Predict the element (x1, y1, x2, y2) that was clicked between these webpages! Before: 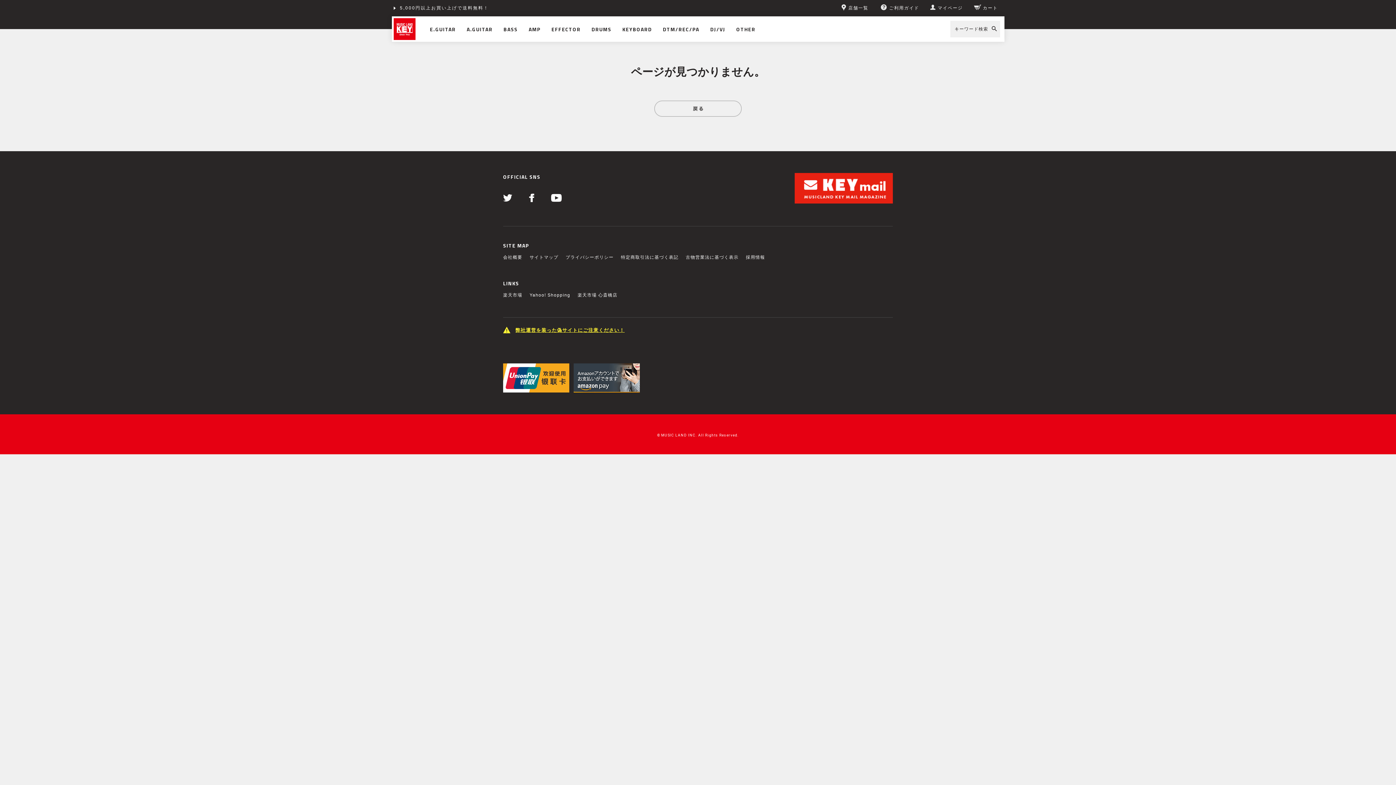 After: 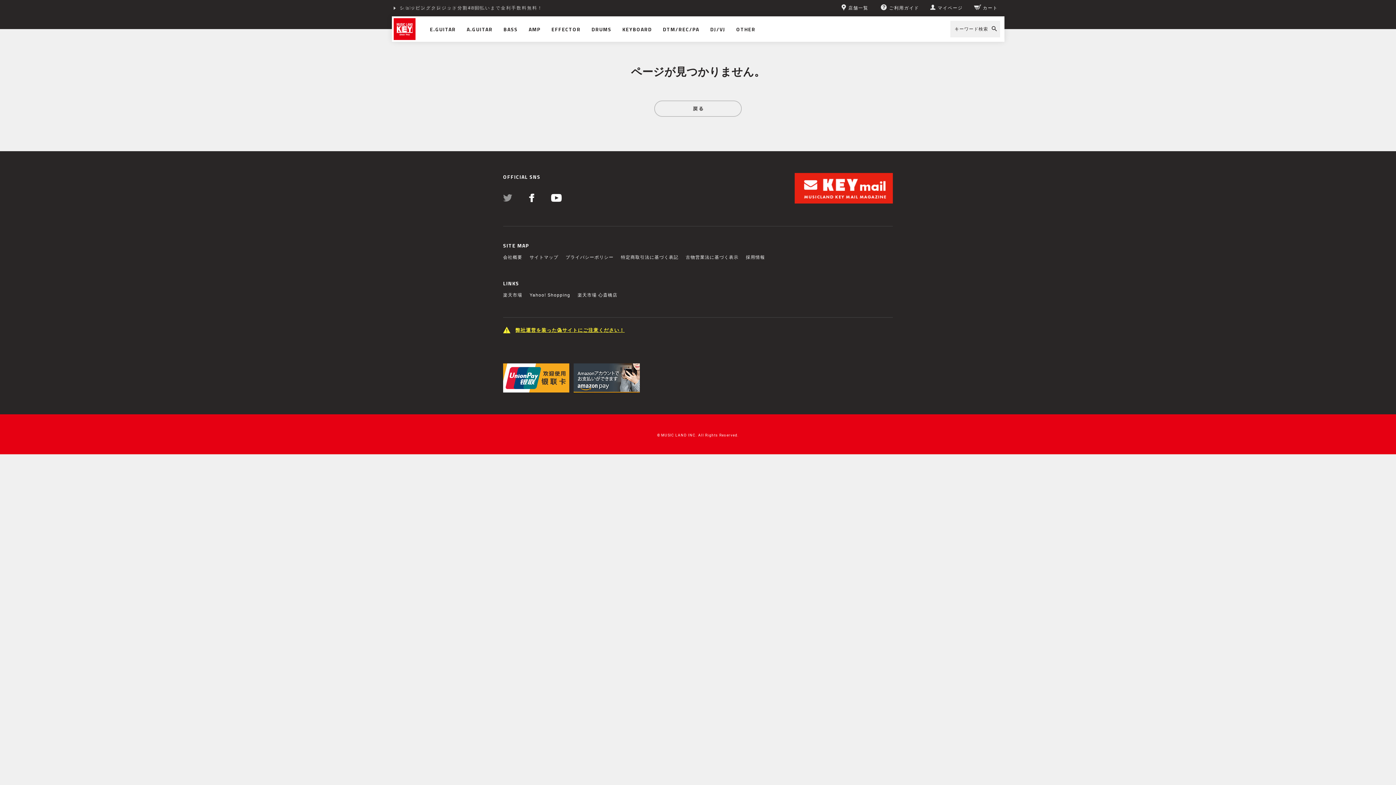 Action: bbox: (503, 194, 512, 198)